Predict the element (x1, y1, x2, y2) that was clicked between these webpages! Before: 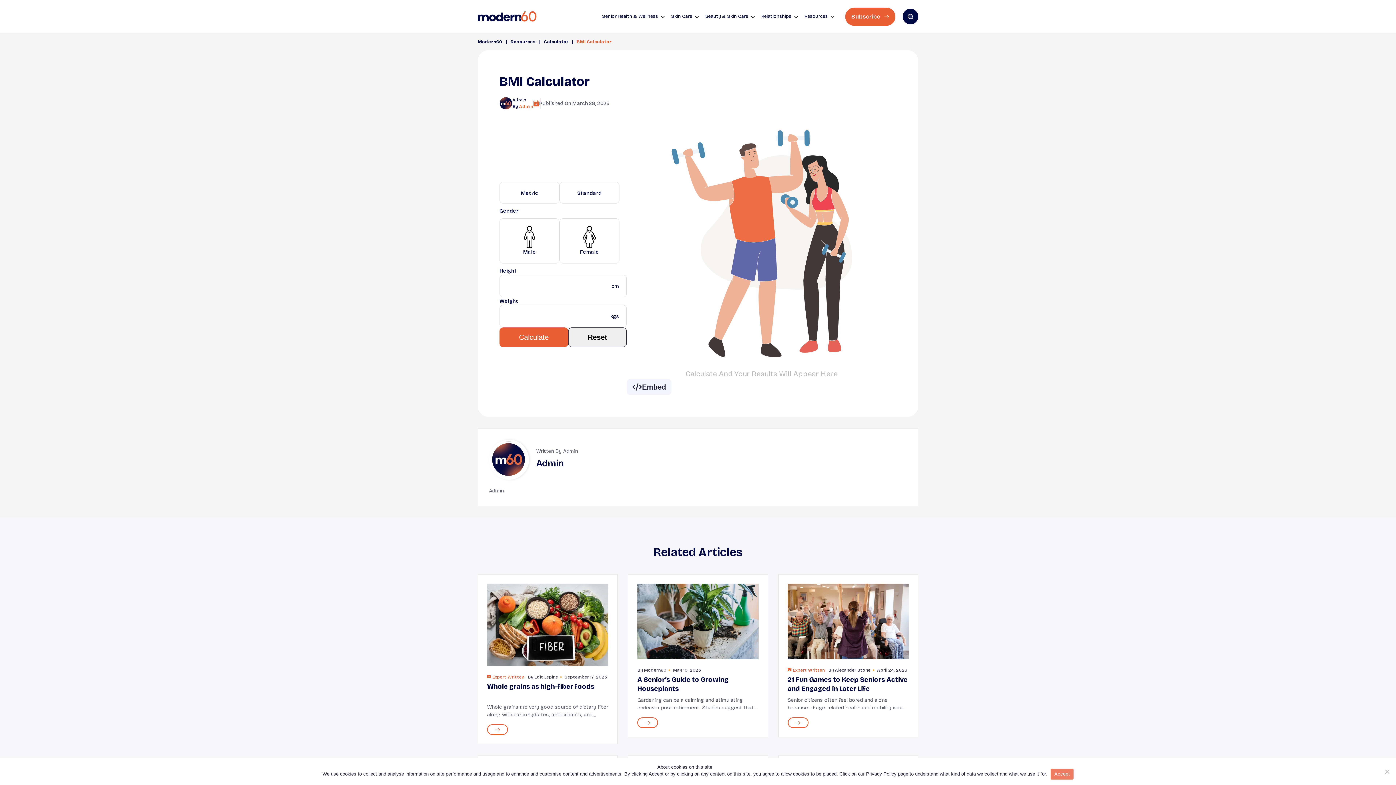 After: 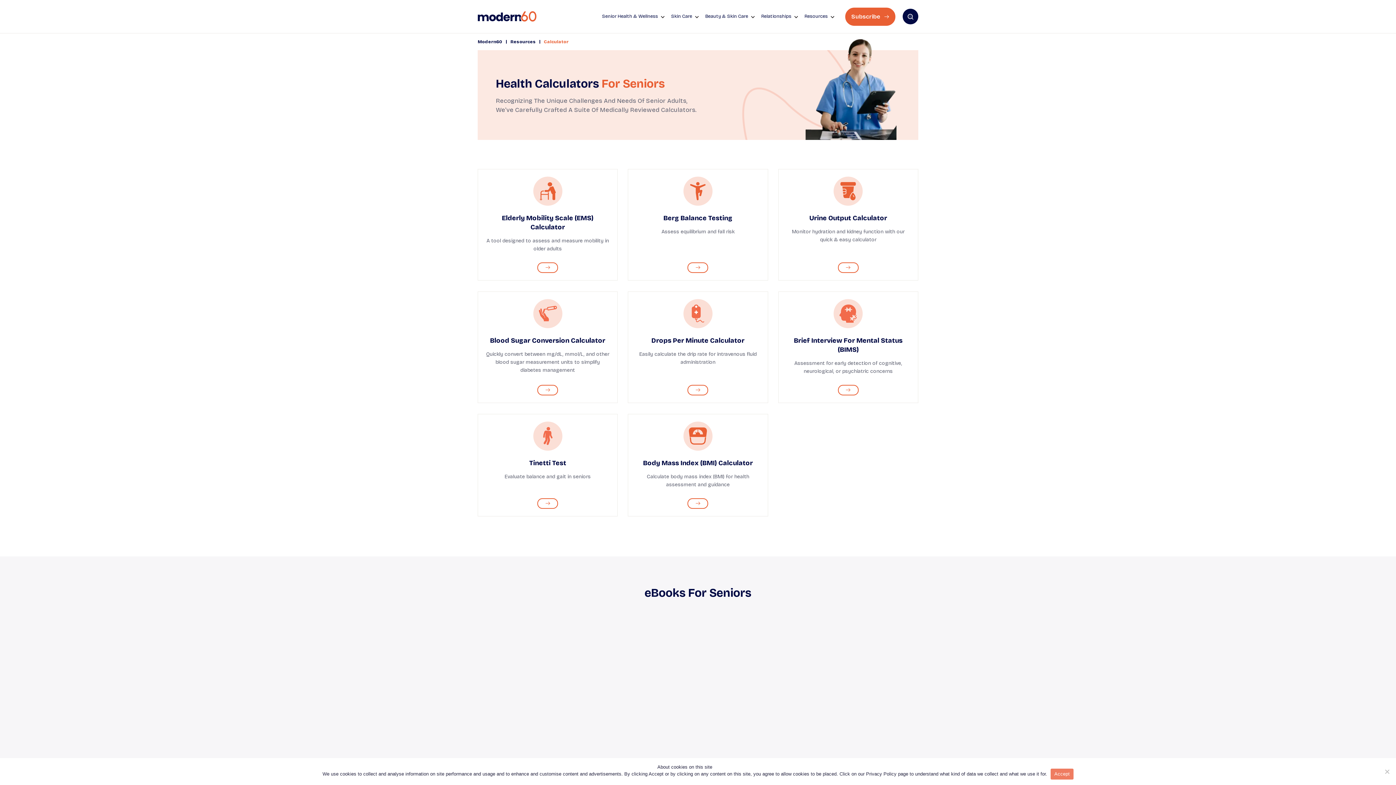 Action: label: Calculator bbox: (544, 37, 568, 46)